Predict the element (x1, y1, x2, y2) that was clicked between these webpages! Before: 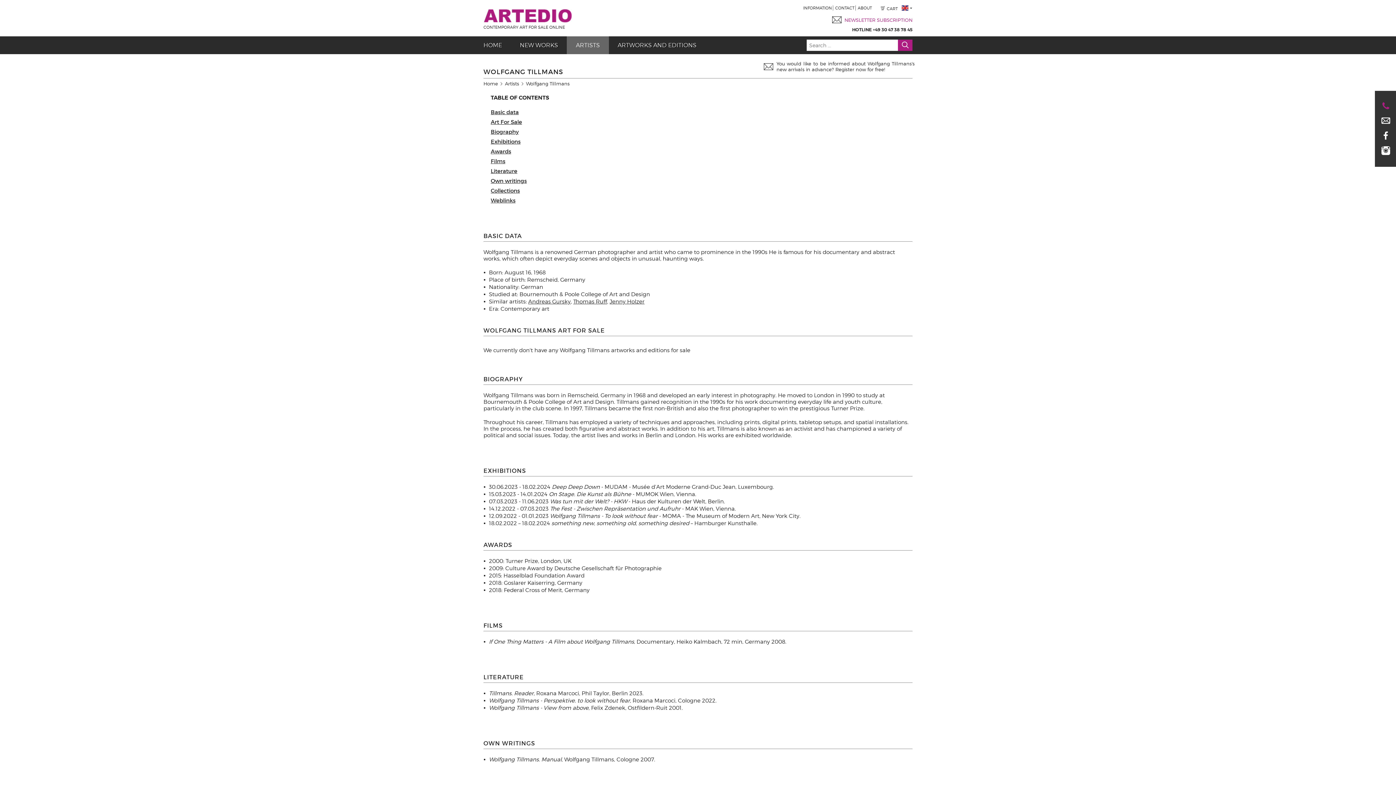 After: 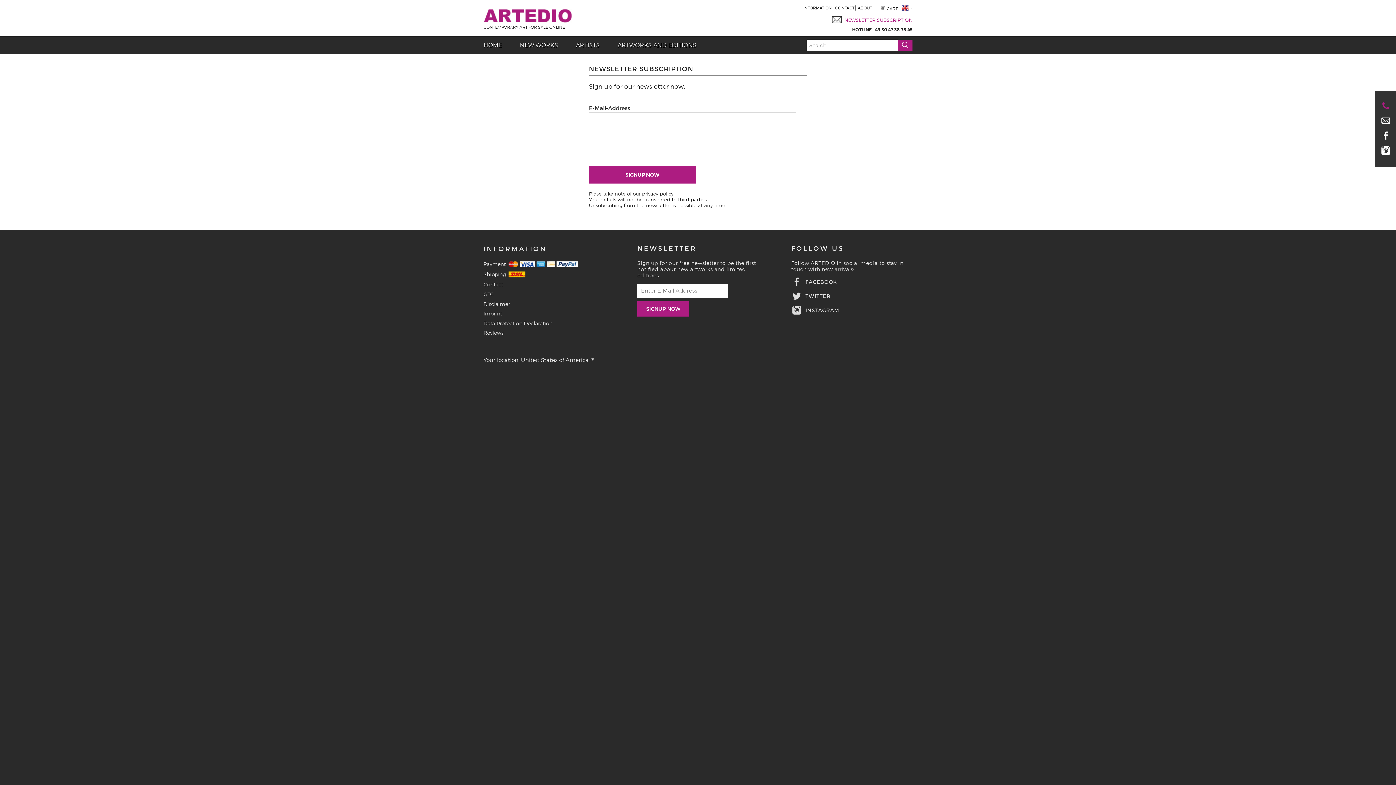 Action: bbox: (832, 17, 912, 22) label:  
NEWSLETTER SUBSCRIPTION